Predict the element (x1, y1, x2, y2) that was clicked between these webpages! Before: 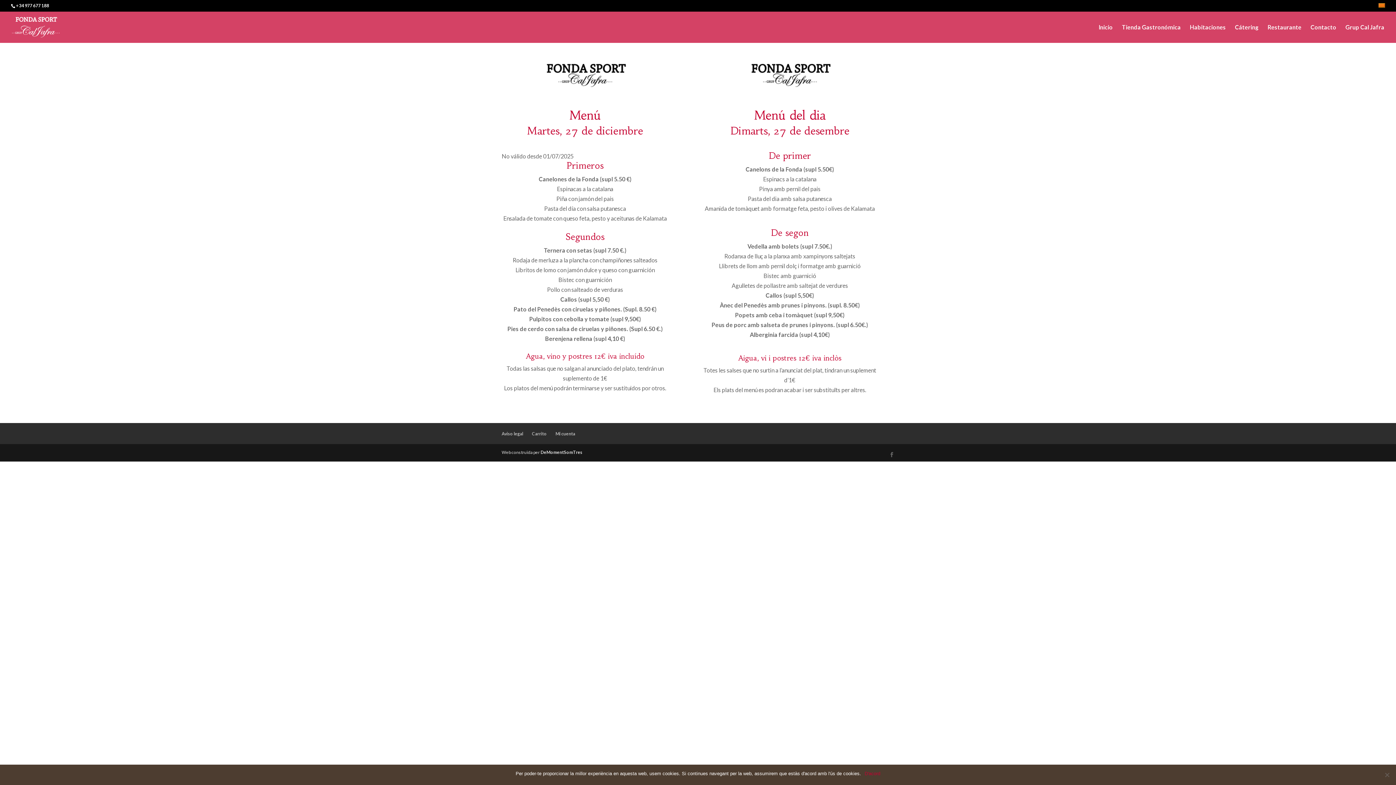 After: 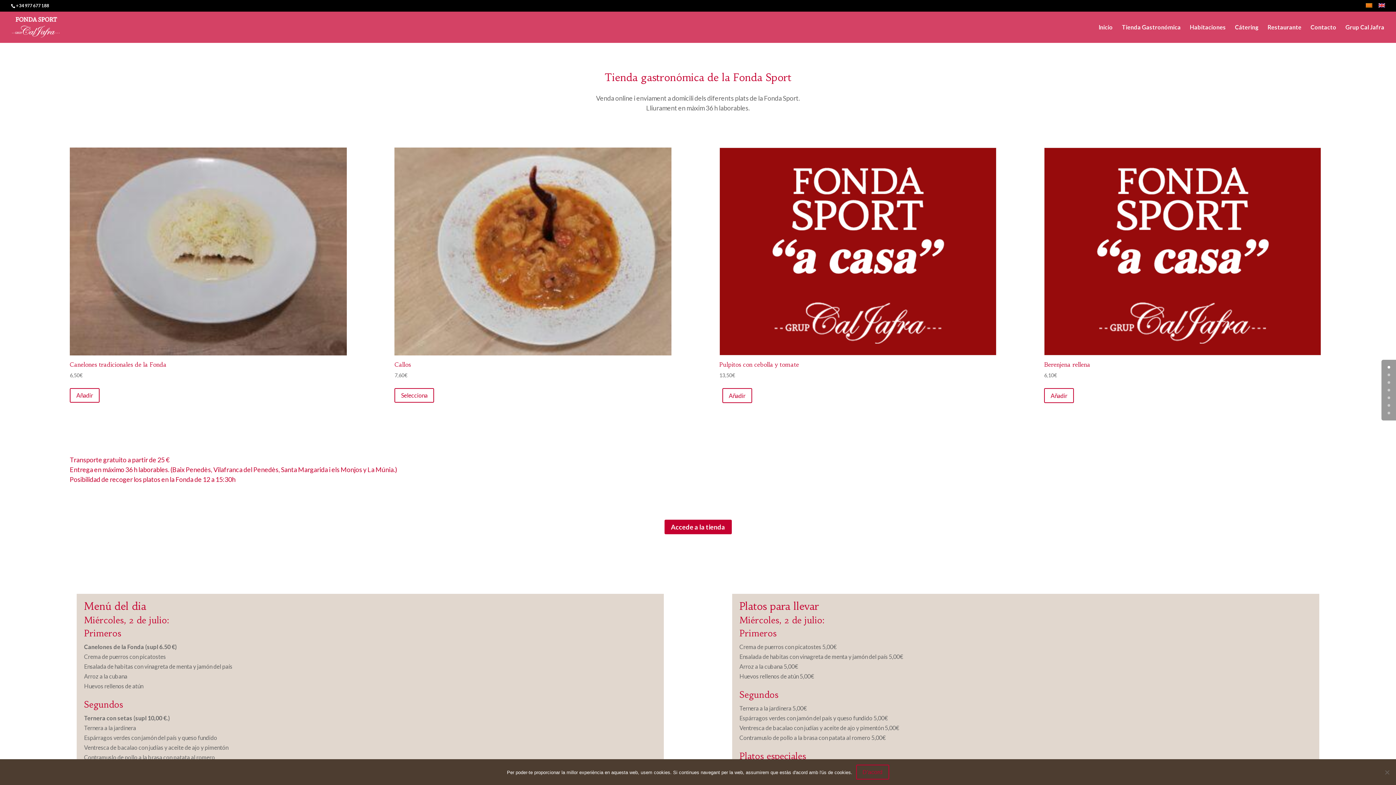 Action: bbox: (12, 22, 59, 29)